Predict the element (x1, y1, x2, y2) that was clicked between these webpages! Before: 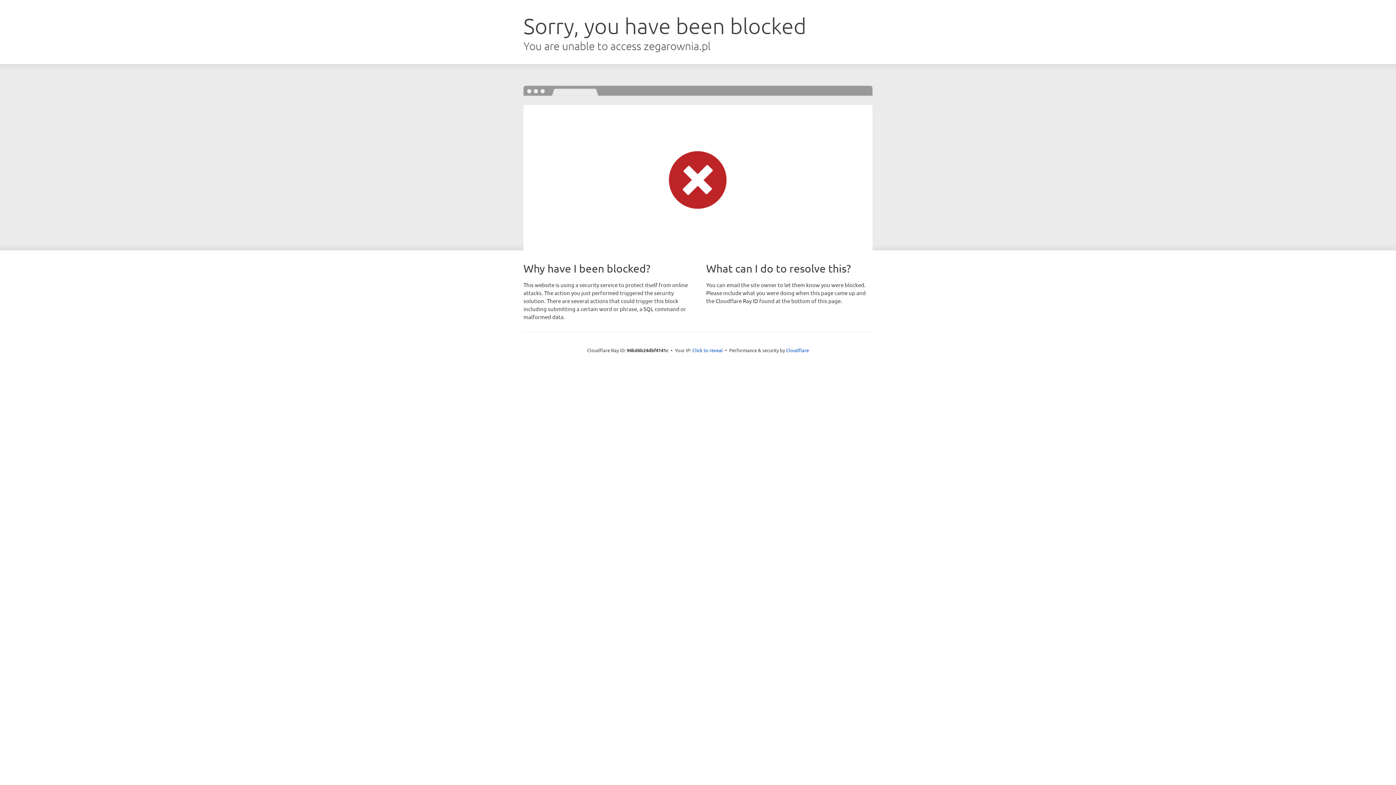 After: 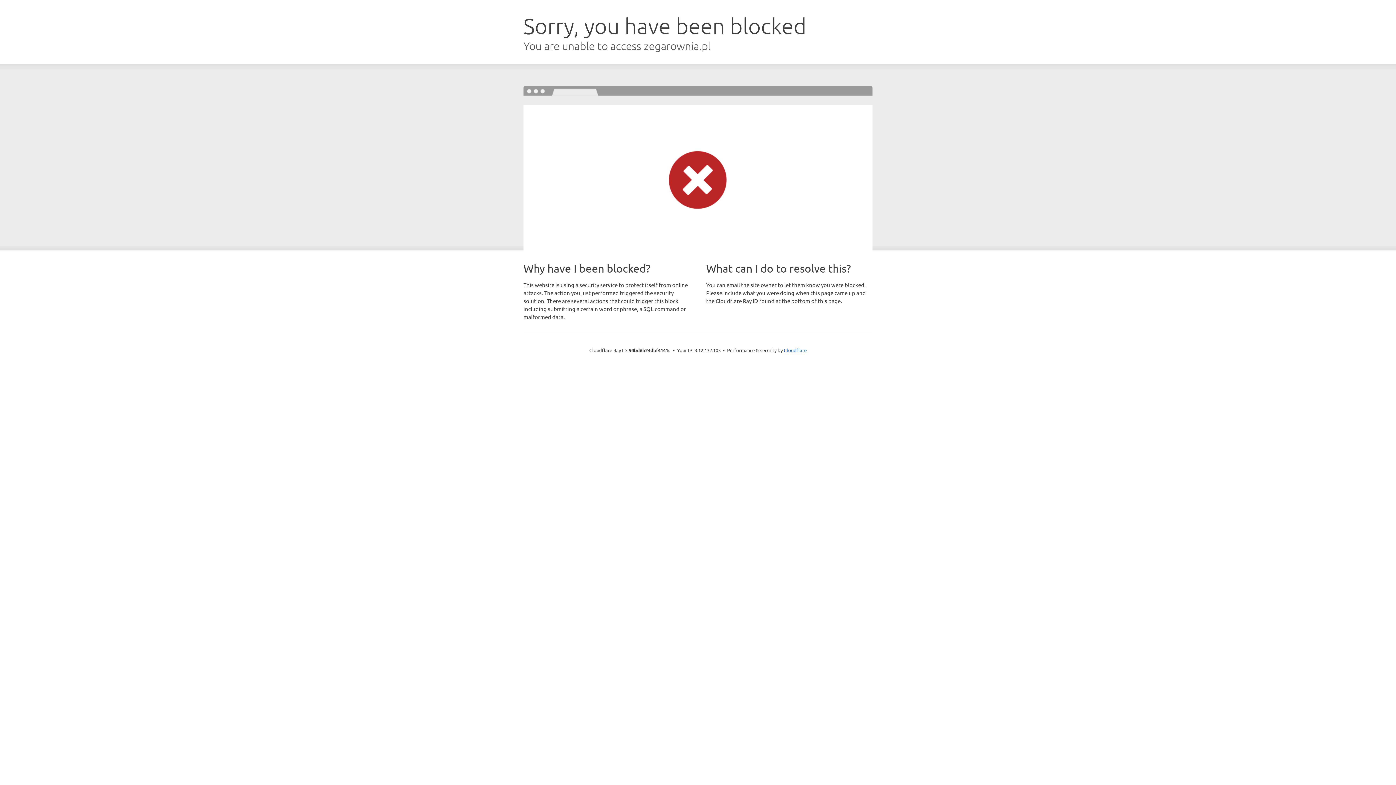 Action: bbox: (692, 346, 723, 353) label: Click to reveal